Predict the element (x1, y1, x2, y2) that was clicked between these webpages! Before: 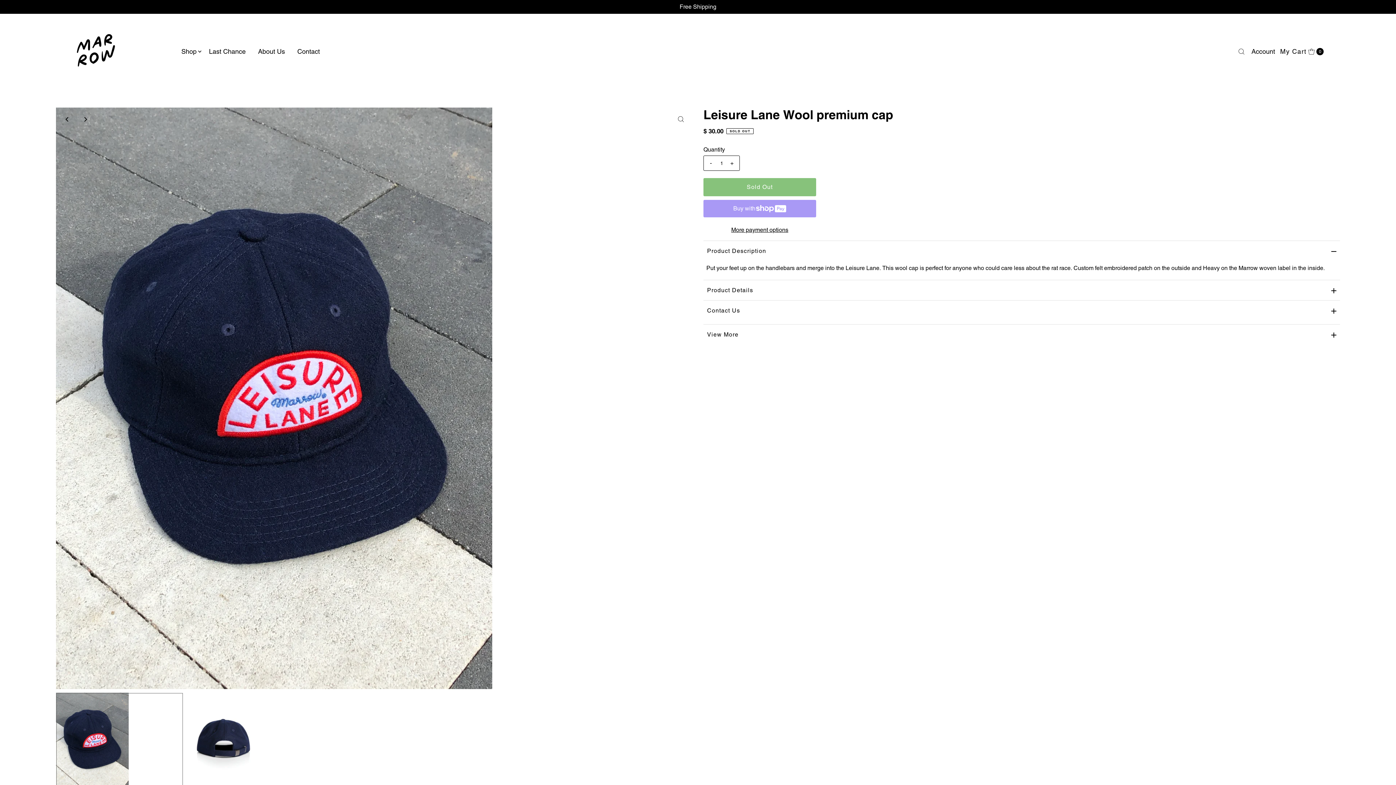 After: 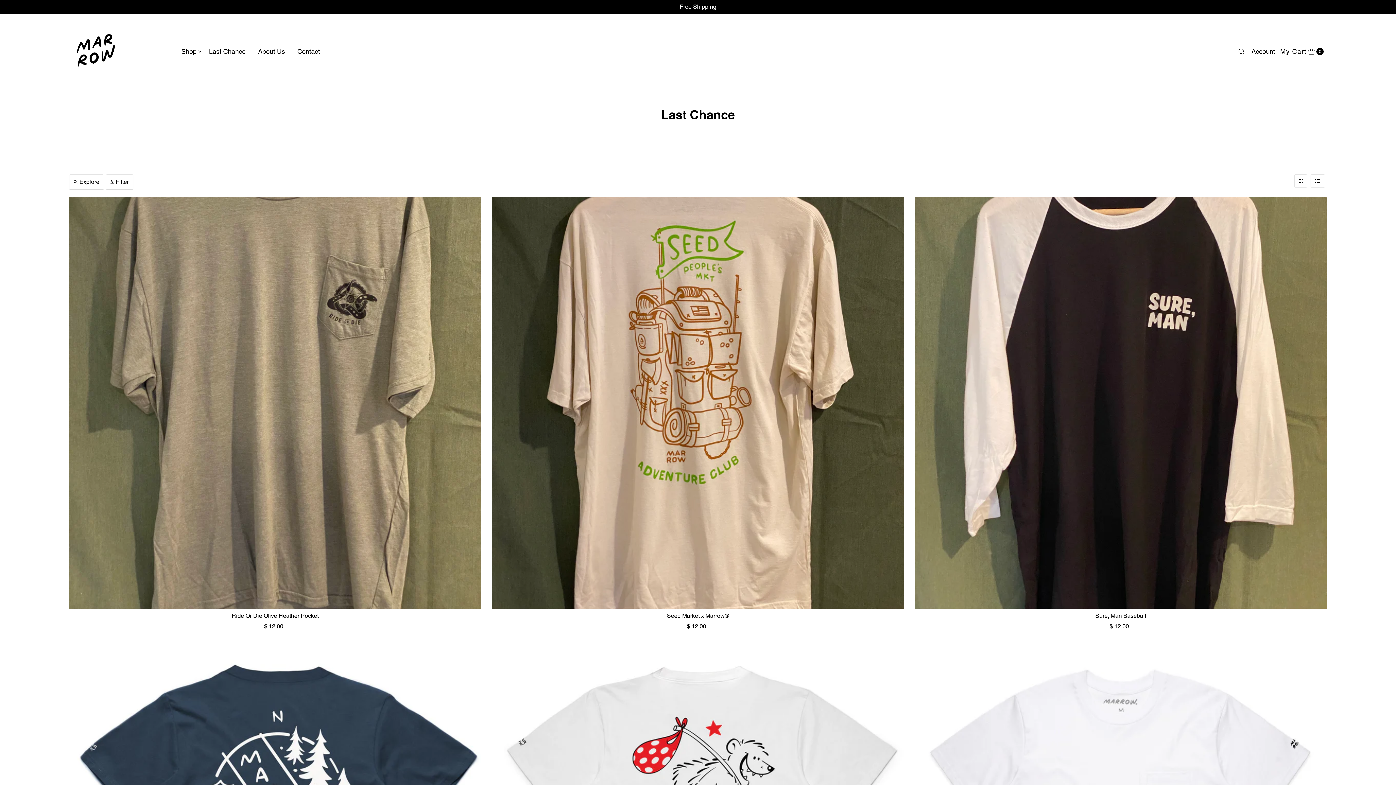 Action: label: Last Chance bbox: (203, 43, 251, 59)